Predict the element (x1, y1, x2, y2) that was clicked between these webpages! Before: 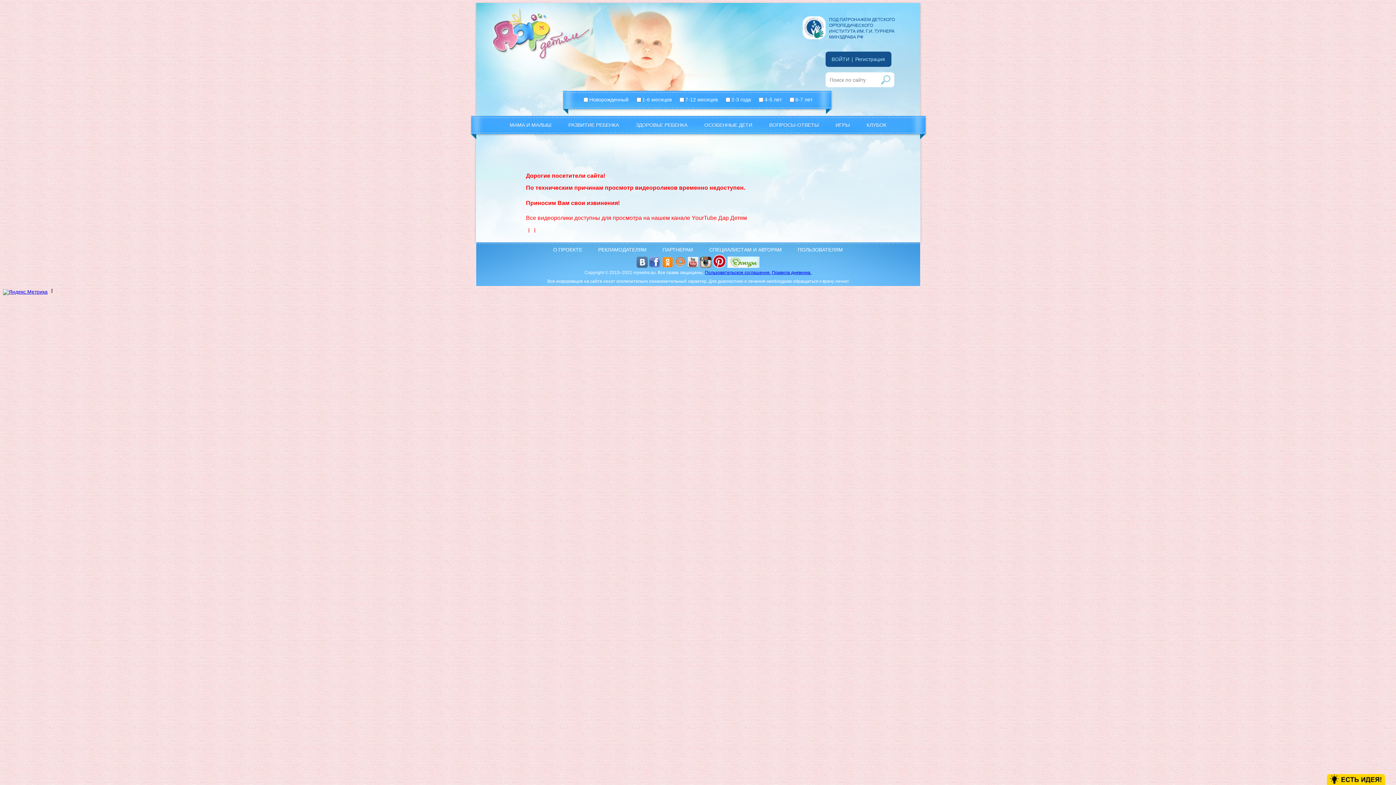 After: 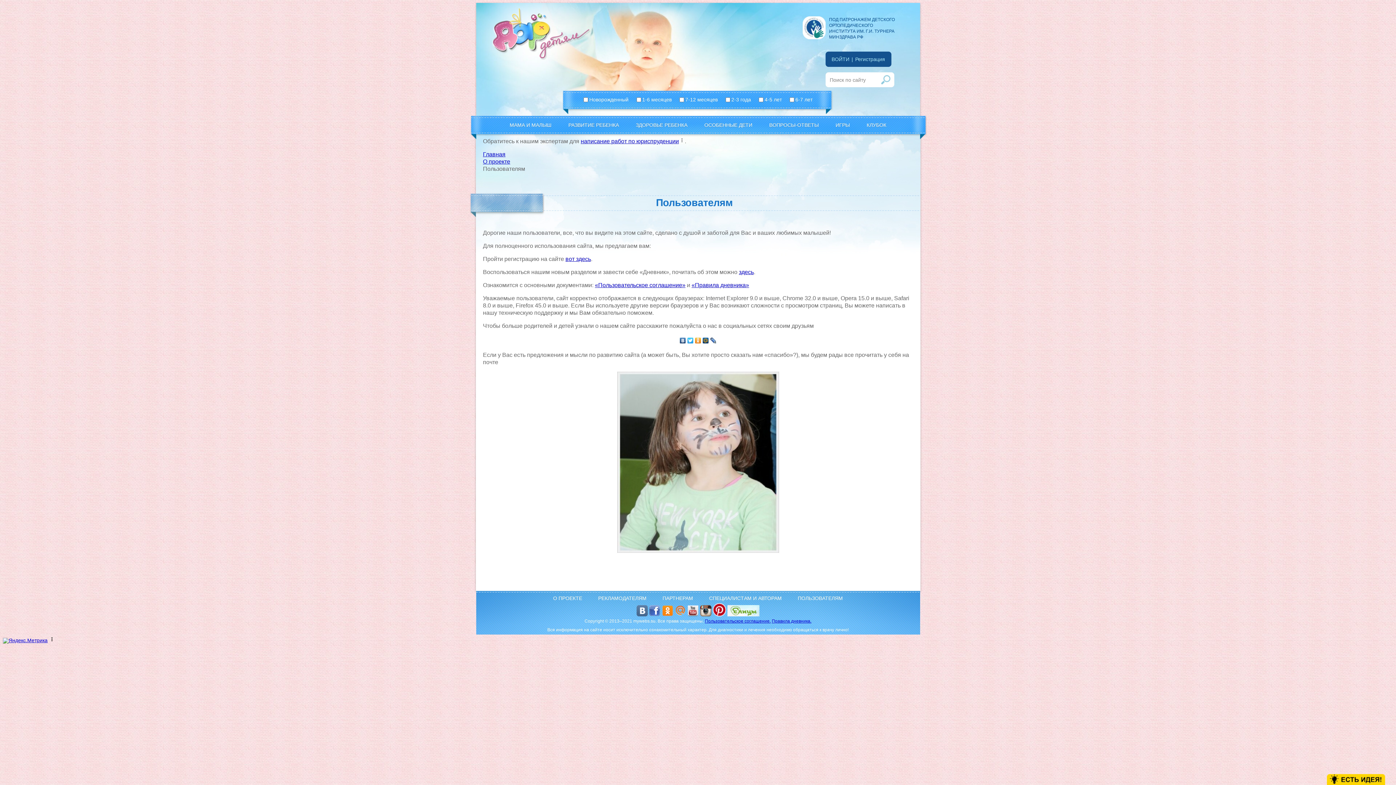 Action: label: ПОЛЬЗОВАТЕЛЯМ bbox: (798, 246, 843, 252)